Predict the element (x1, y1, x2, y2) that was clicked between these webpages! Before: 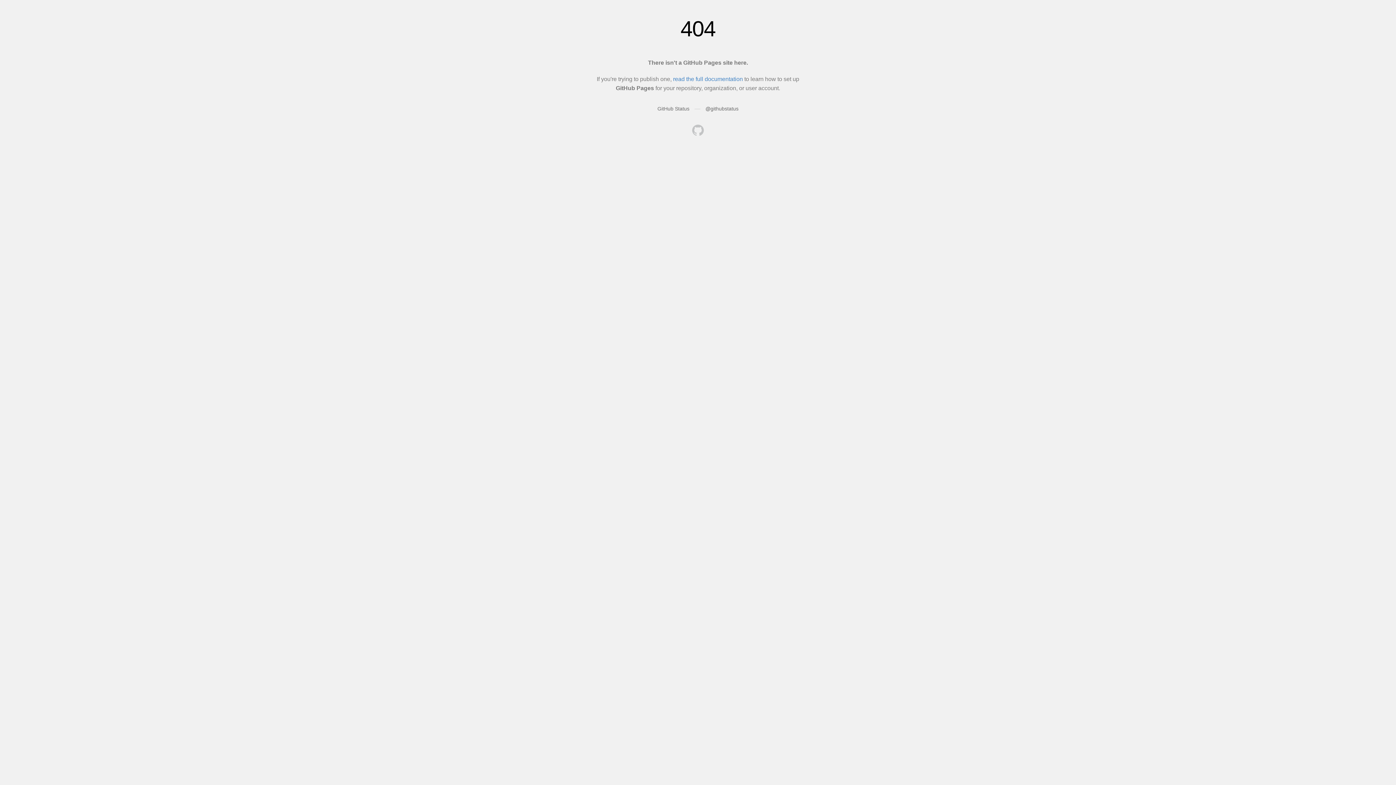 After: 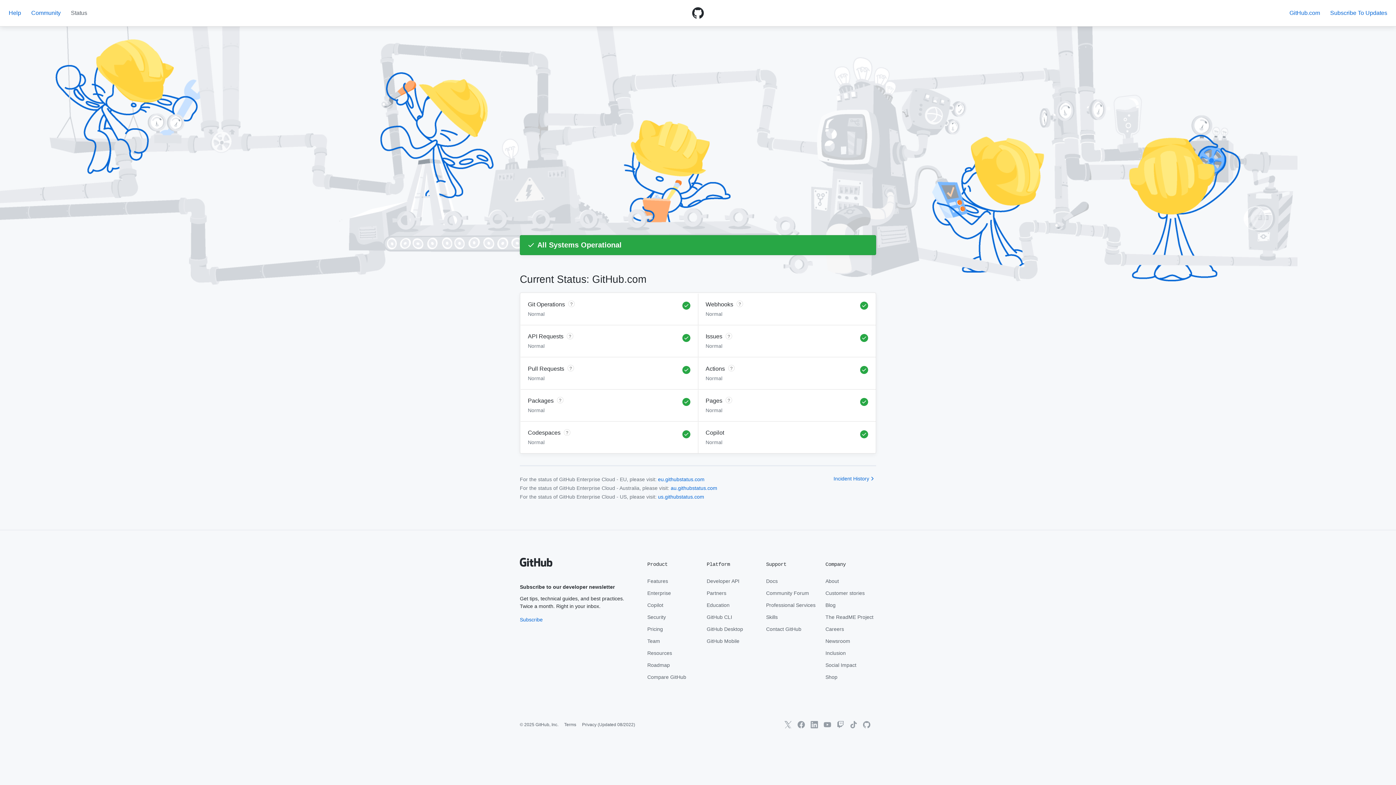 Action: label: GitHub Status bbox: (657, 105, 689, 111)